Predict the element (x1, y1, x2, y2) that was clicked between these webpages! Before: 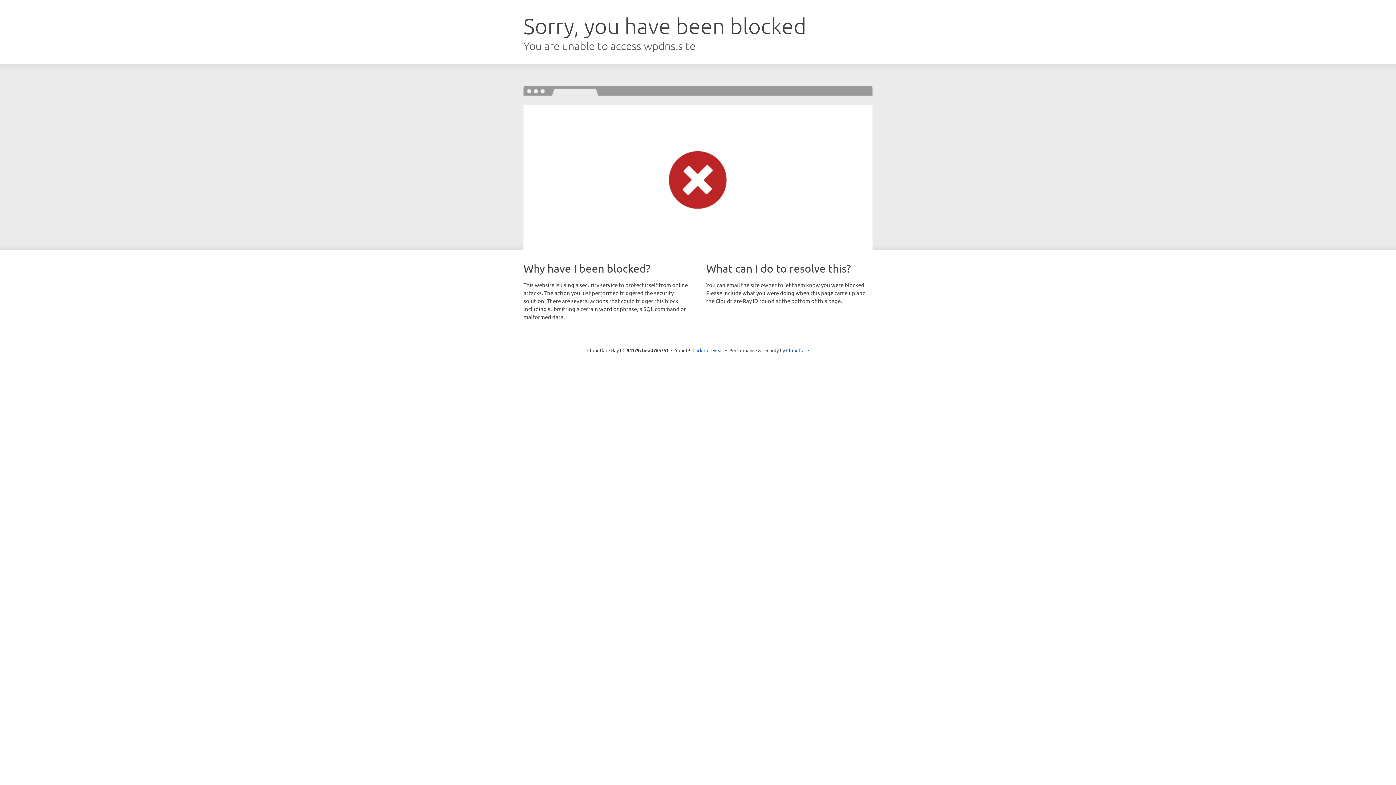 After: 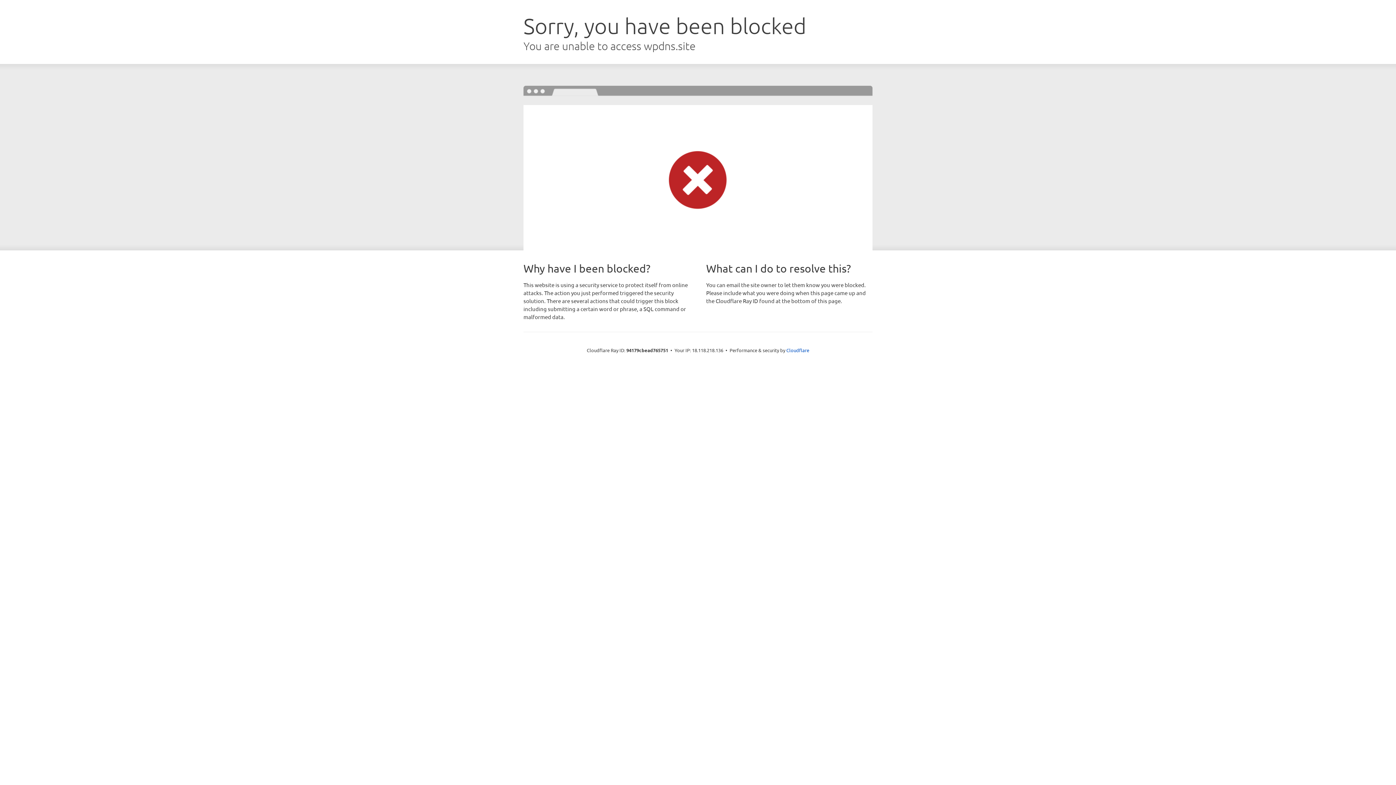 Action: bbox: (692, 346, 723, 353) label: Click to reveal